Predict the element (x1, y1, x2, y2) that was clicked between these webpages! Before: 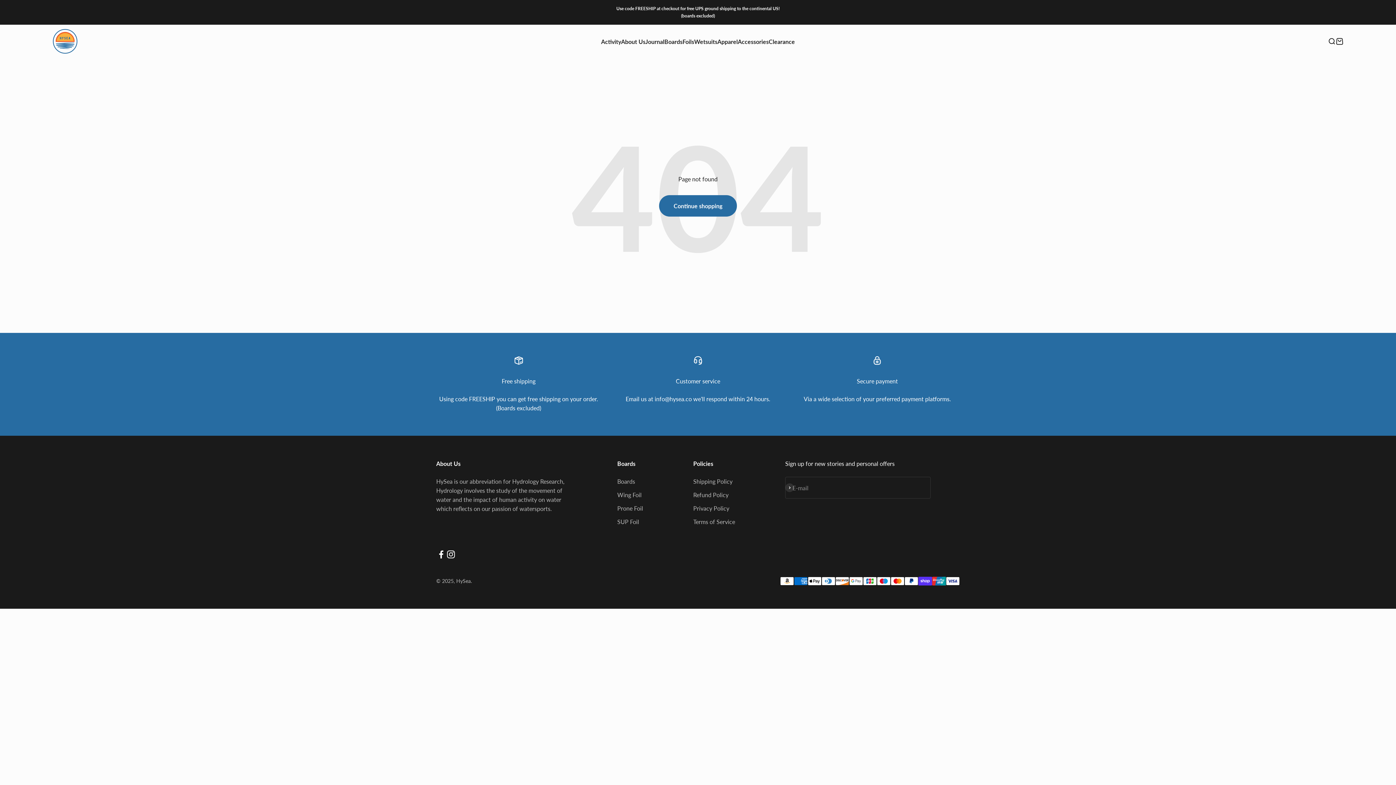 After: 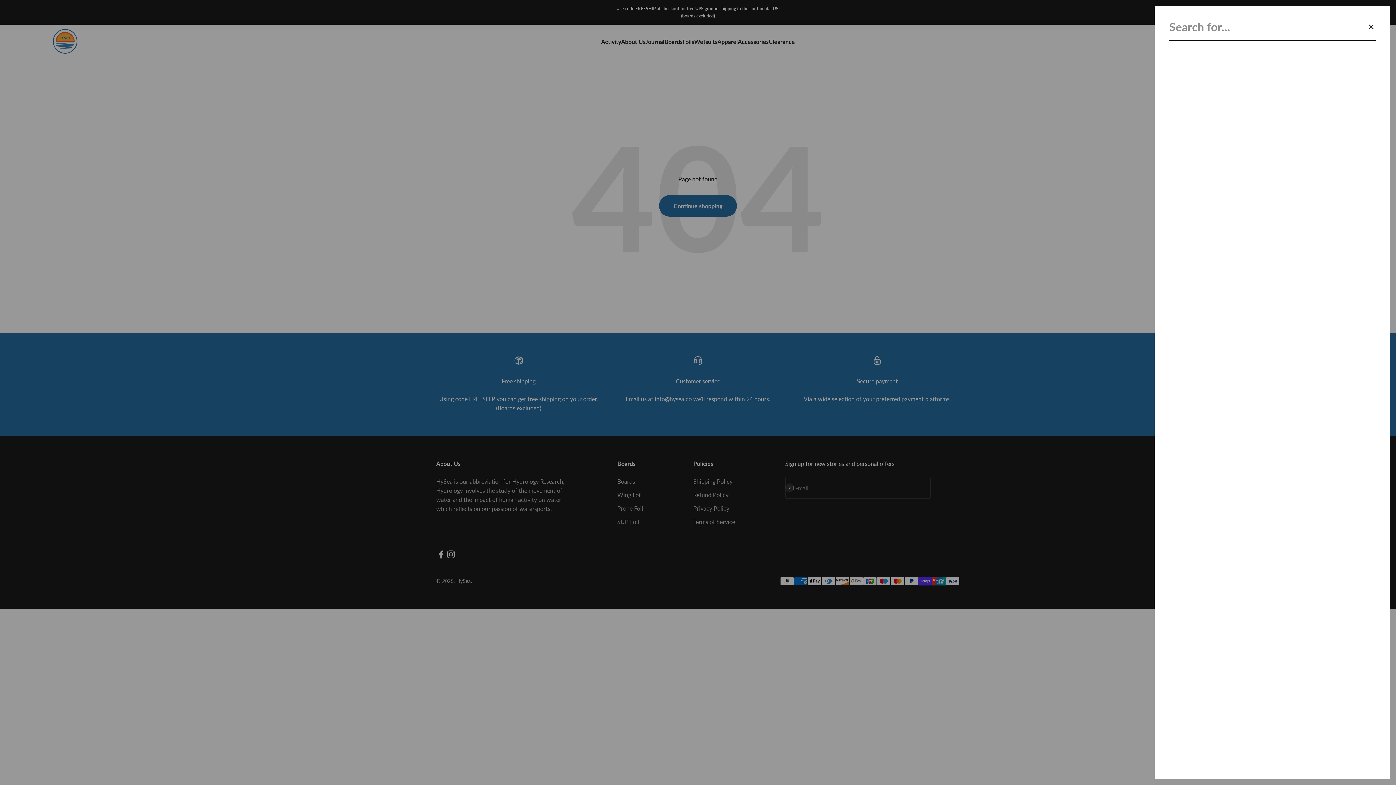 Action: bbox: (1328, 37, 1336, 45) label: Open search